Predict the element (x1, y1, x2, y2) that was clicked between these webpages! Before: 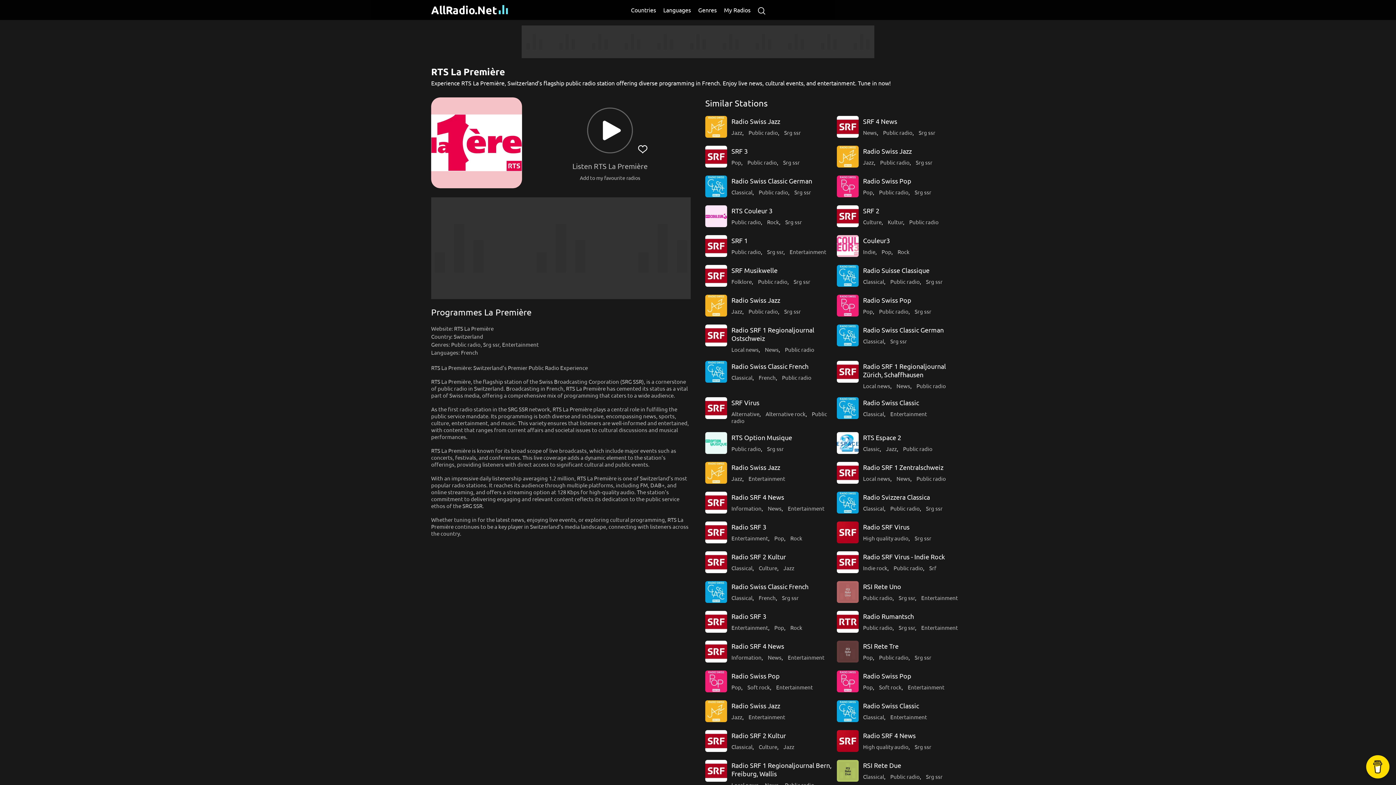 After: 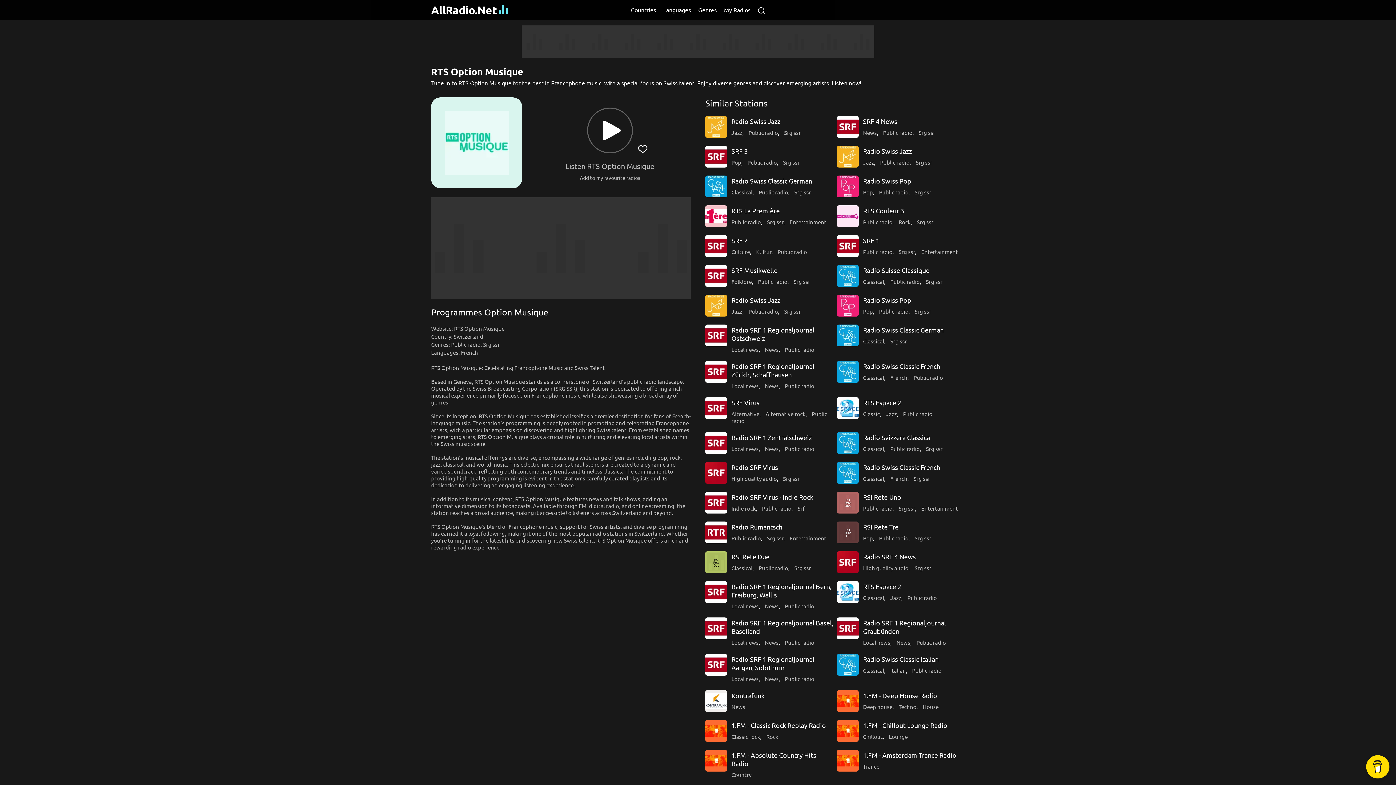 Action: bbox: (705, 432, 727, 454)